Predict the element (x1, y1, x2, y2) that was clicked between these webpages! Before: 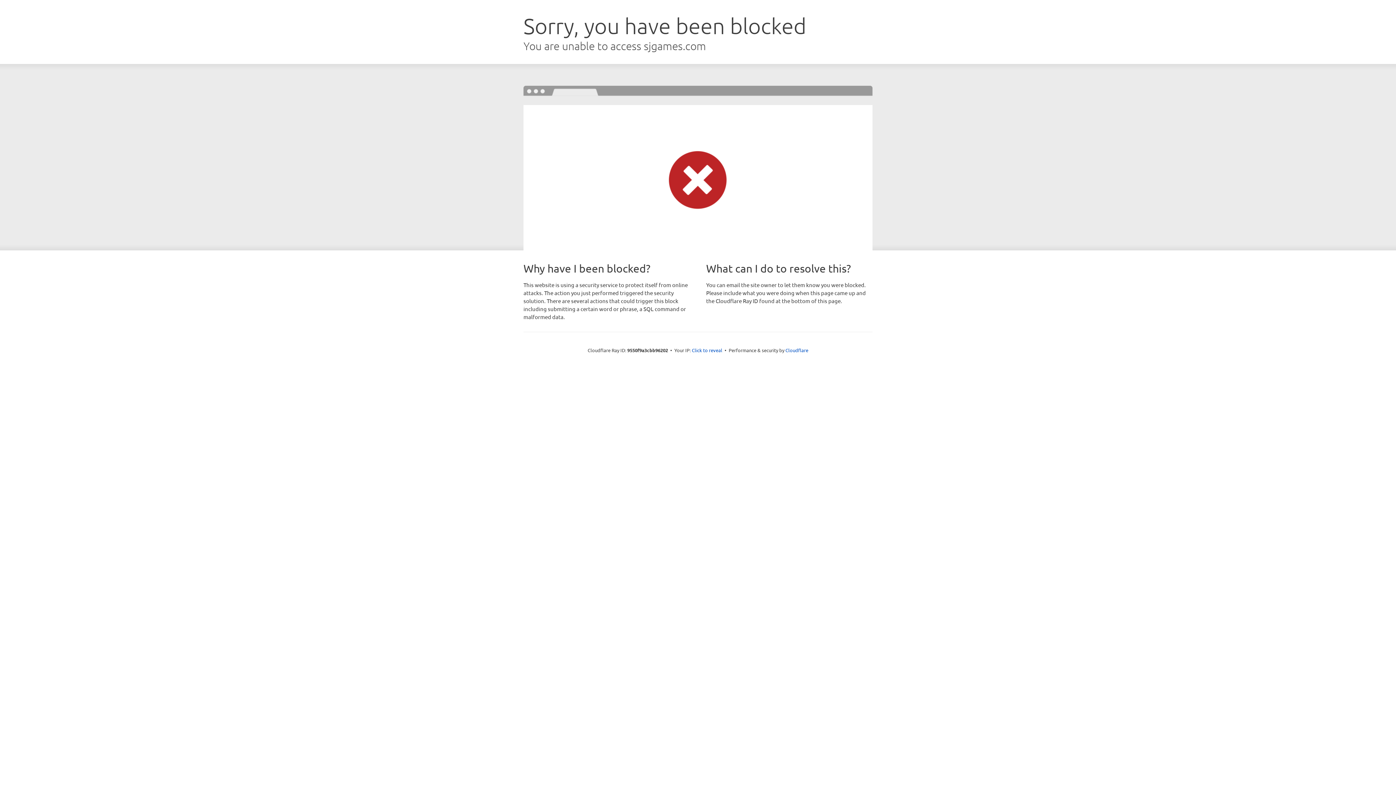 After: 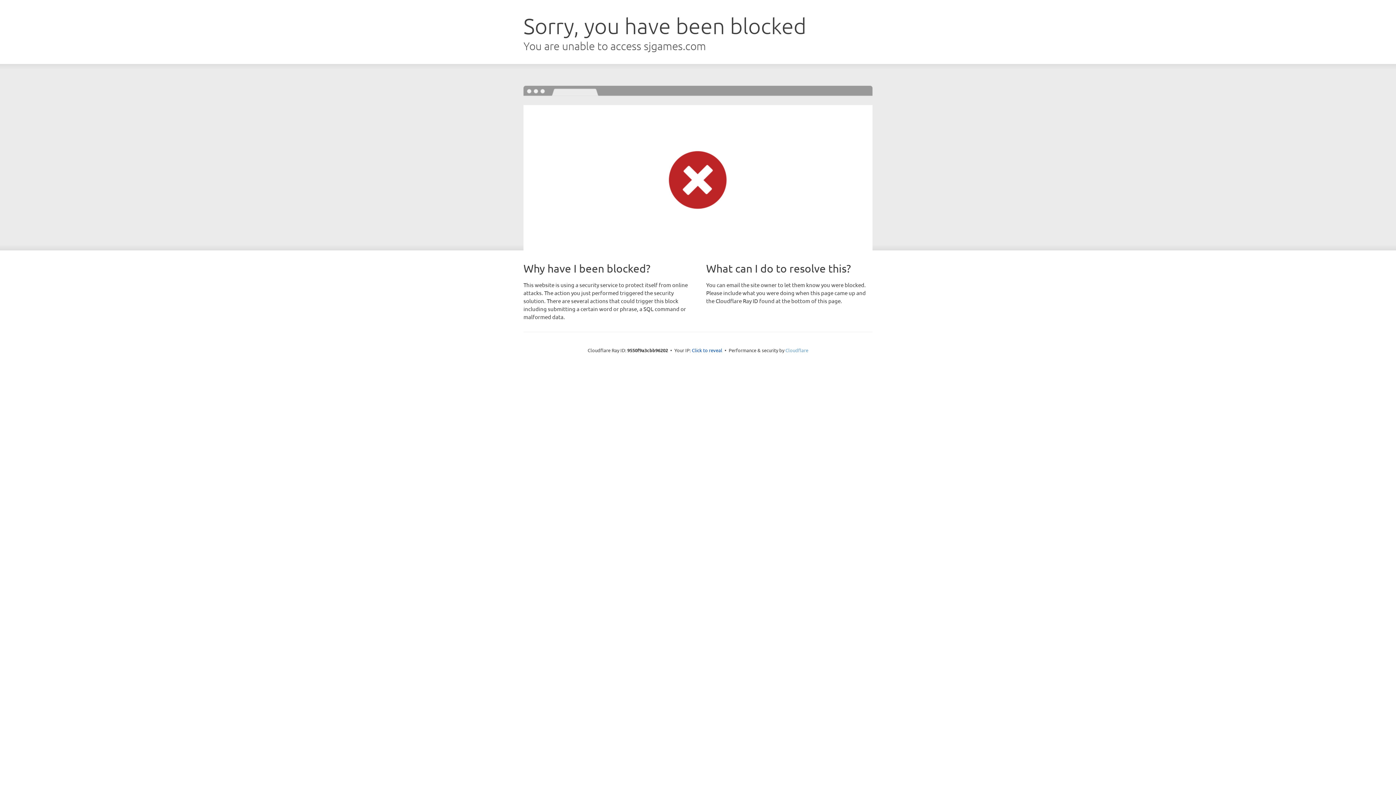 Action: label: Cloudflare bbox: (785, 347, 808, 353)